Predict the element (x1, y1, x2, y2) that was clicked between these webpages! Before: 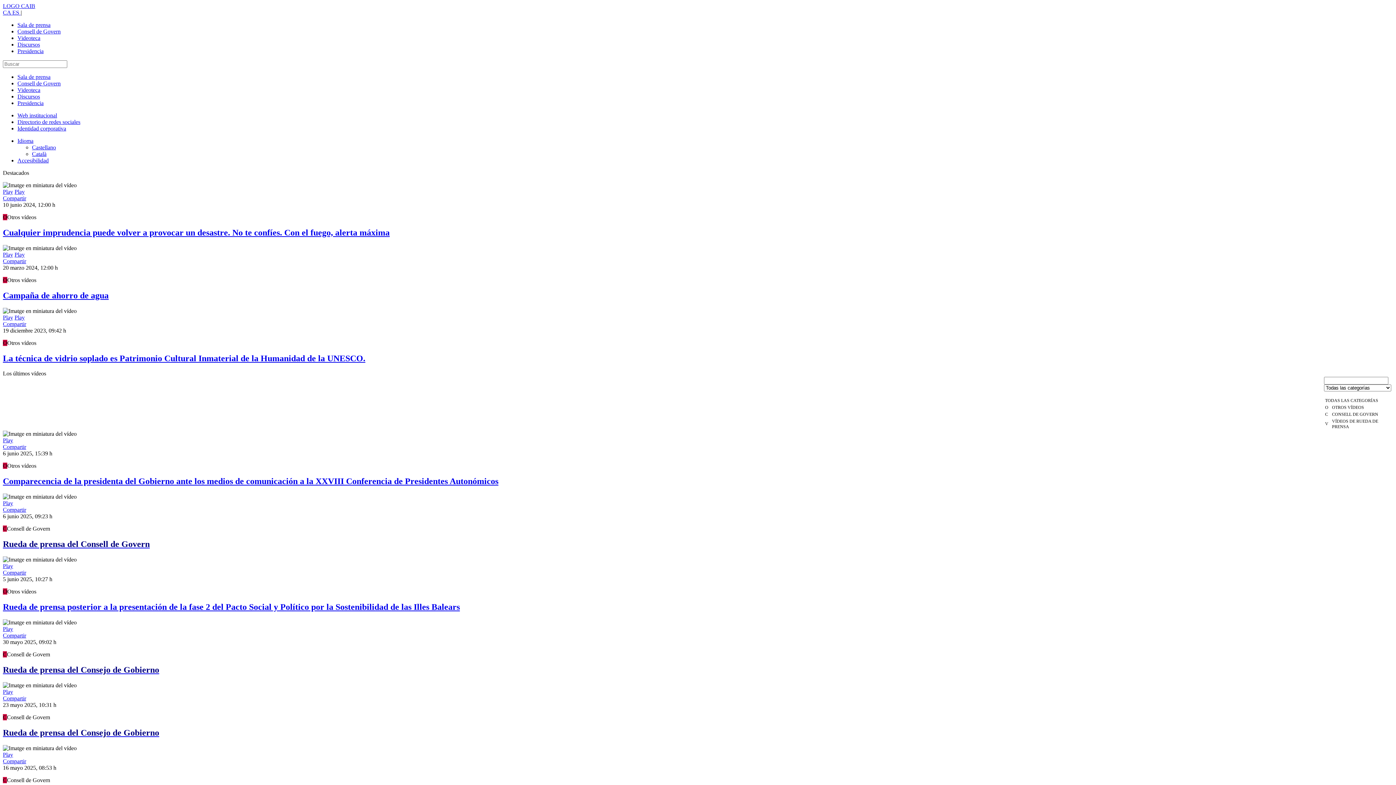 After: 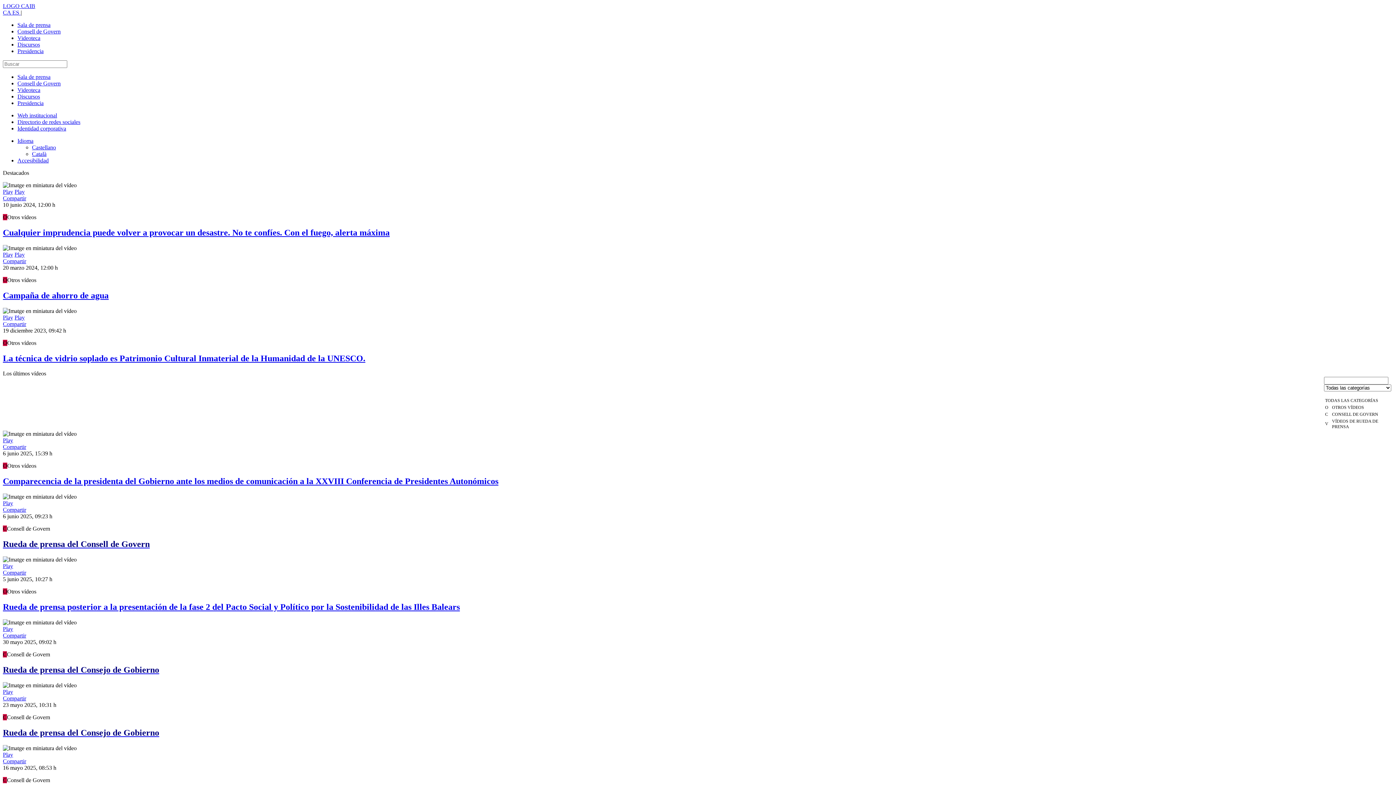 Action: bbox: (20, 9, 21, 15) label: |